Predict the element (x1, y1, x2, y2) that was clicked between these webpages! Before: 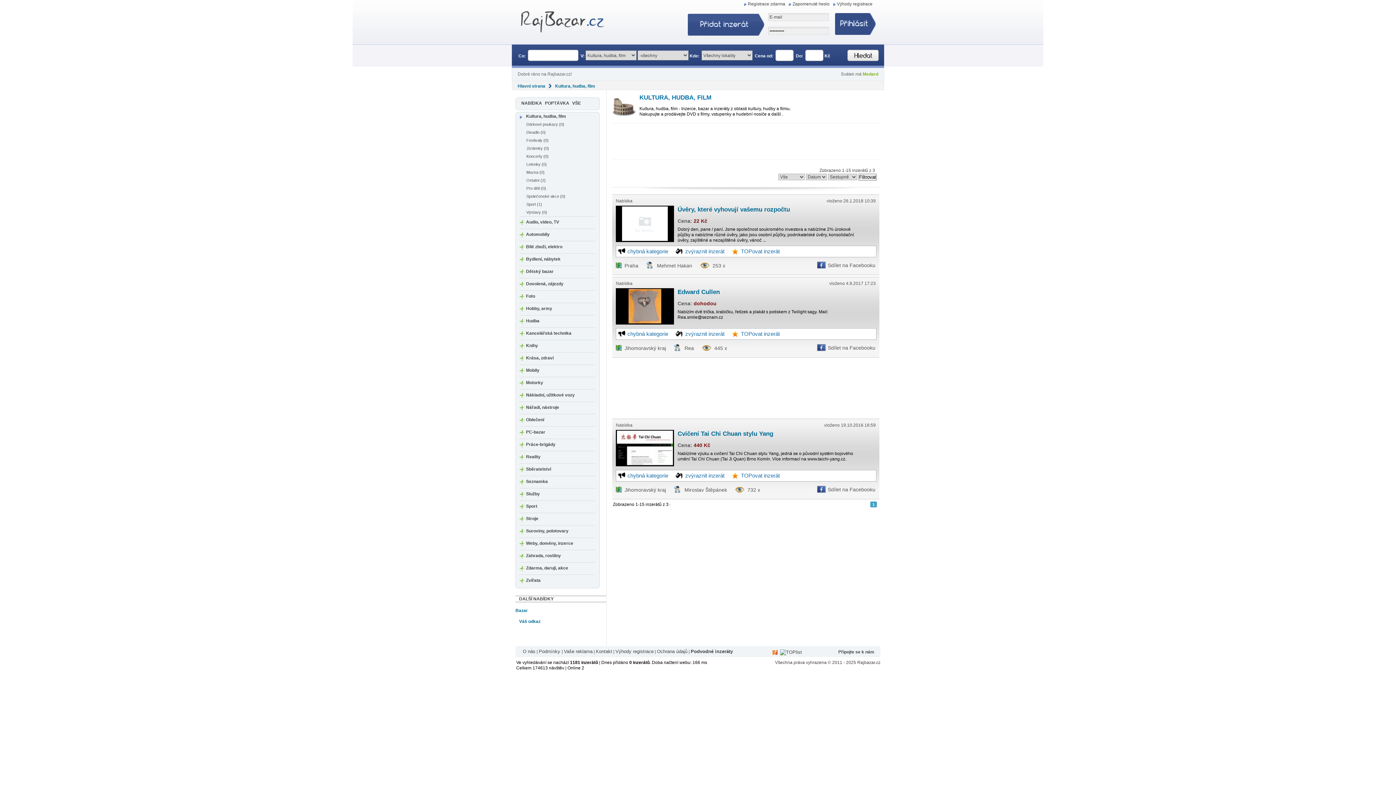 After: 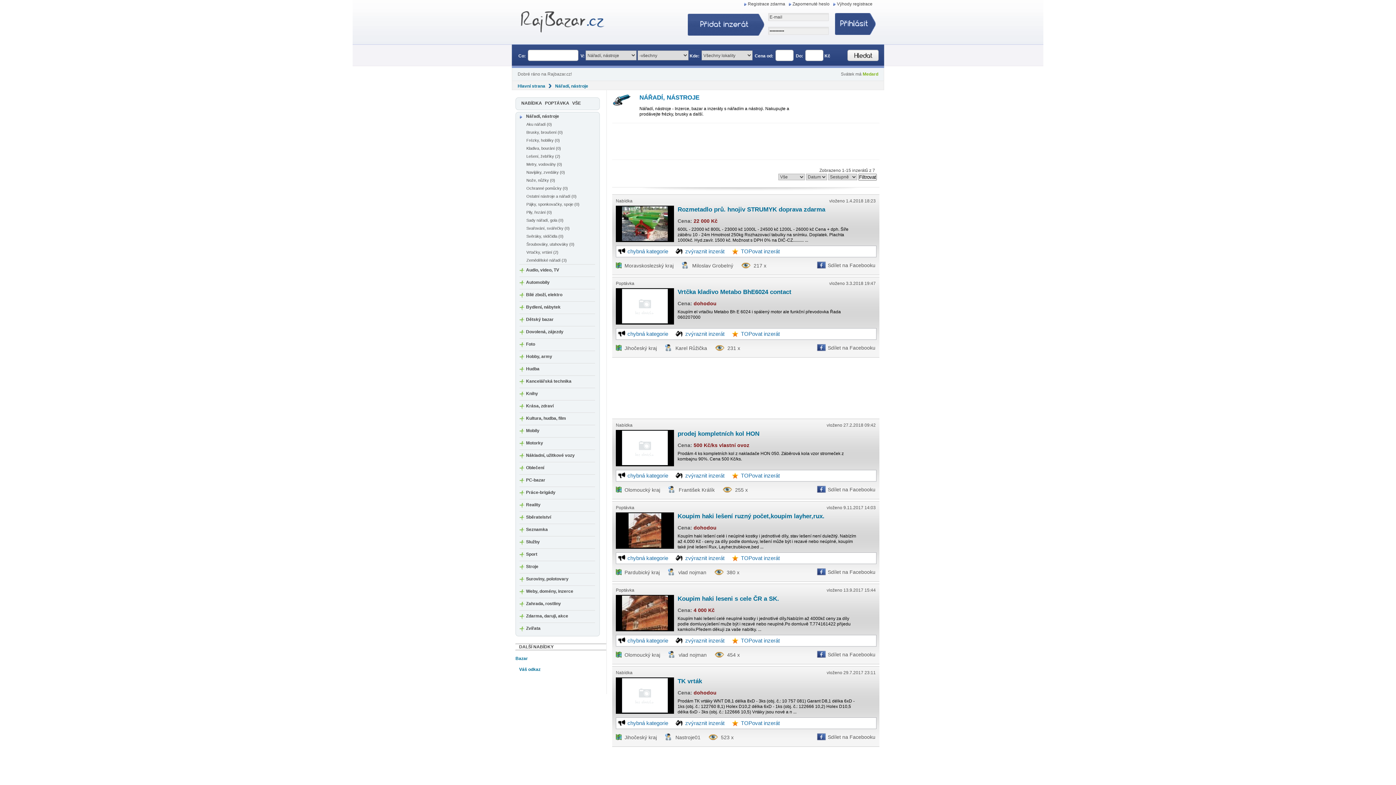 Action: label: Nářadí, nástroje bbox: (526, 405, 559, 410)